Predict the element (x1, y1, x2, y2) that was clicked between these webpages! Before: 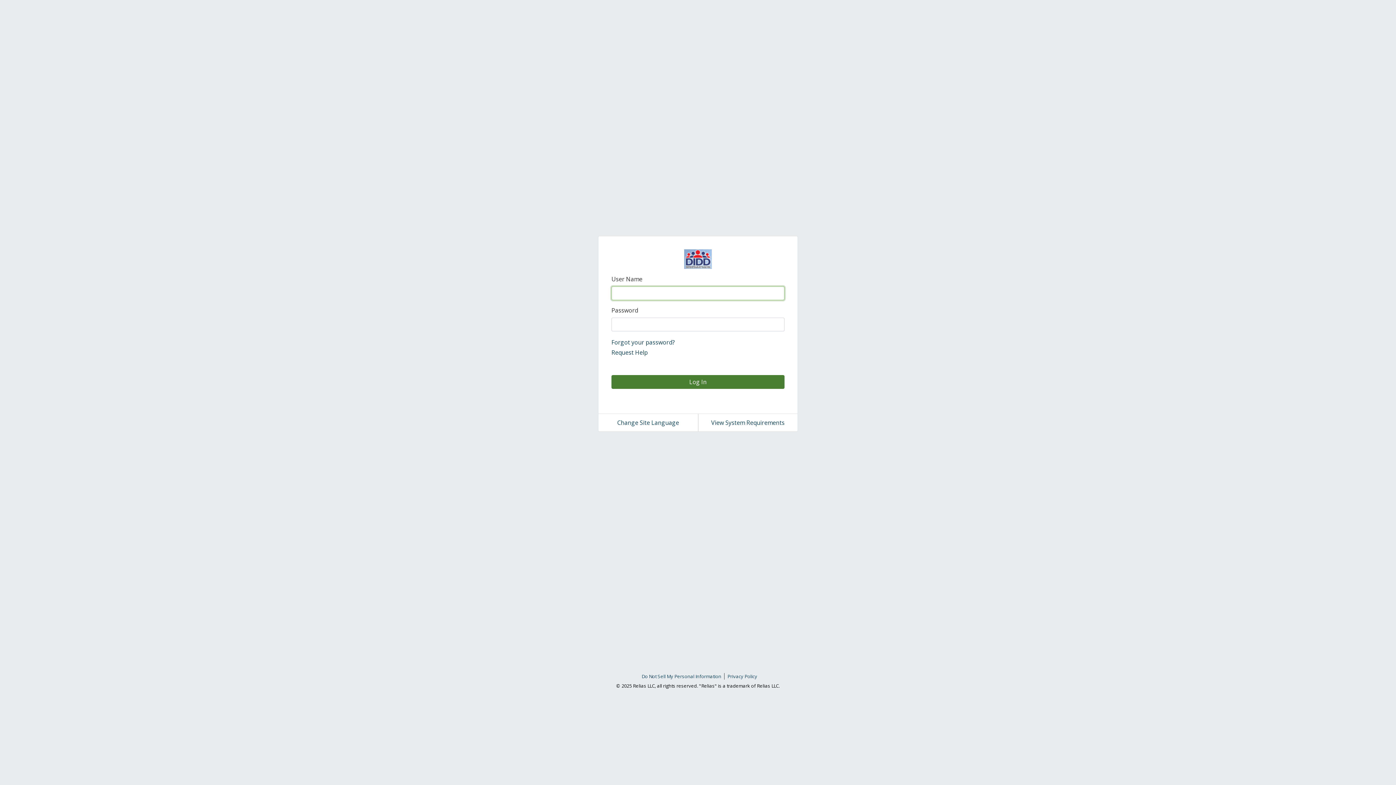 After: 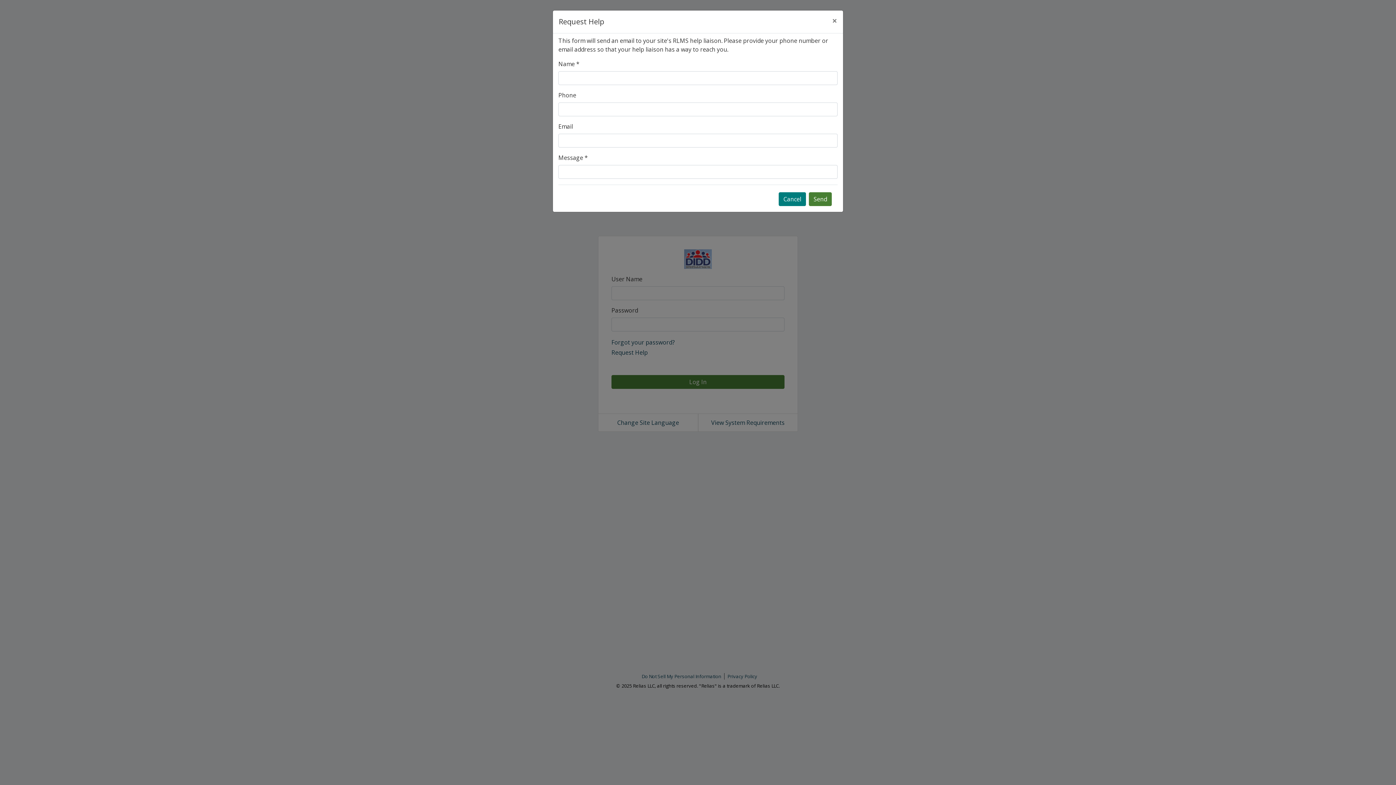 Action: label: Request Help bbox: (611, 348, 648, 356)